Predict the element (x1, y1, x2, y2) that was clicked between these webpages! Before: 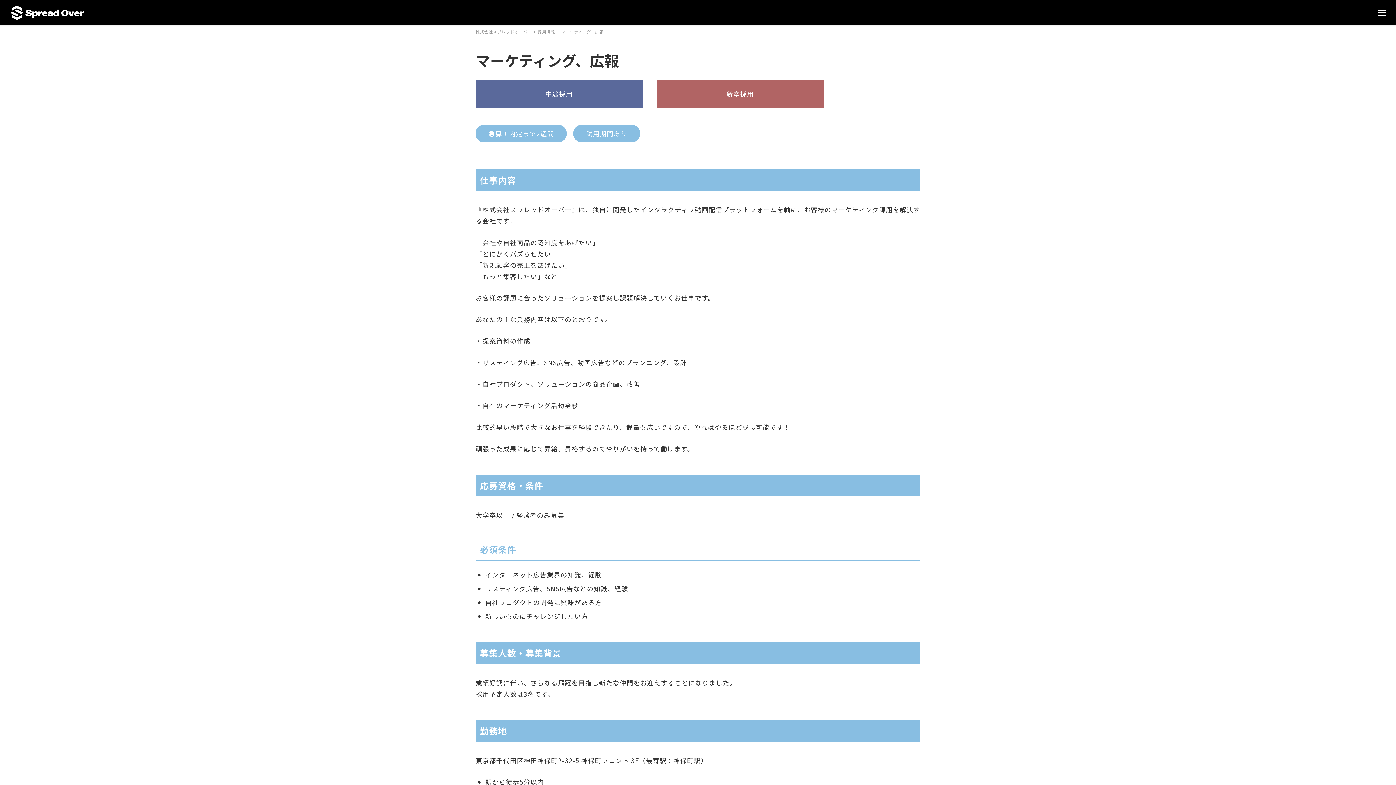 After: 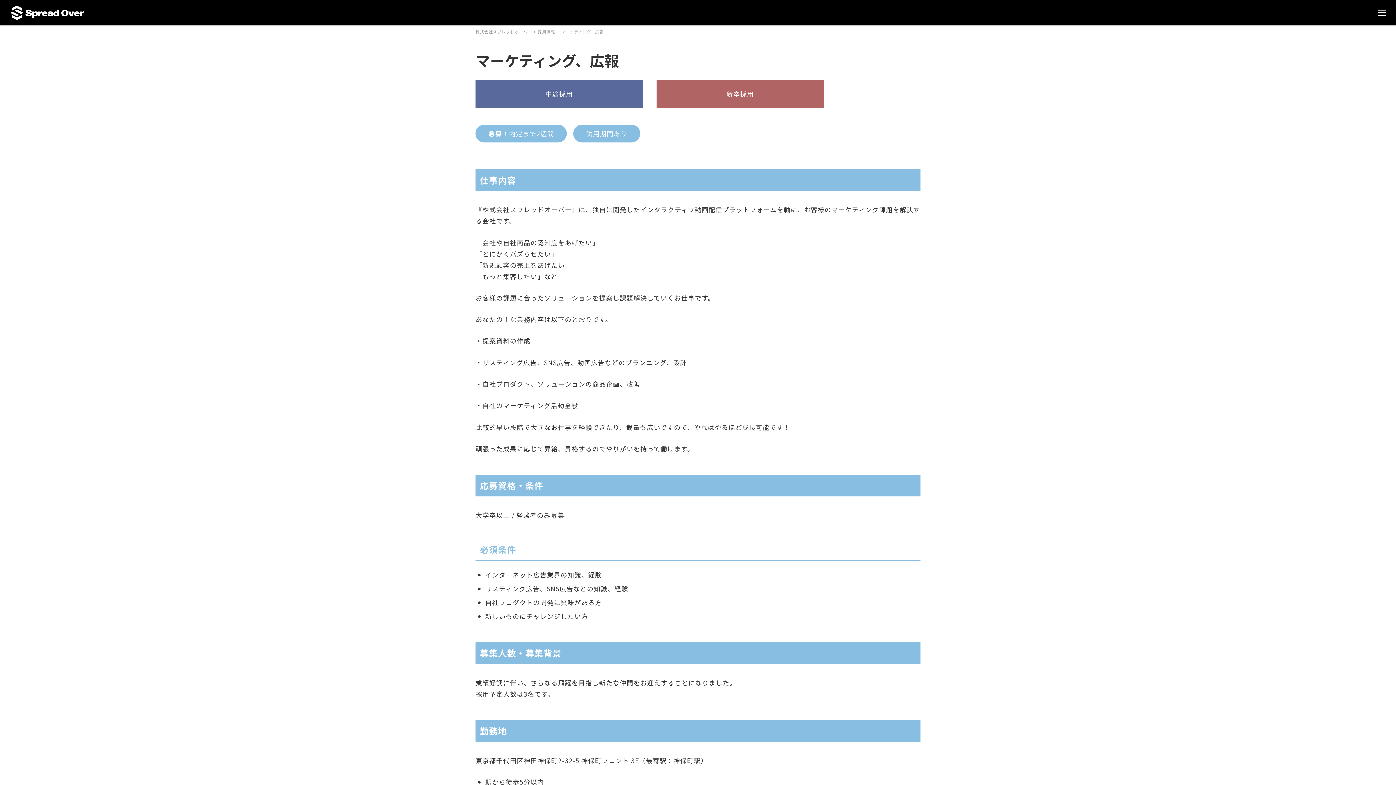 Action: bbox: (561, 28, 603, 34) label: マーケティング、広報